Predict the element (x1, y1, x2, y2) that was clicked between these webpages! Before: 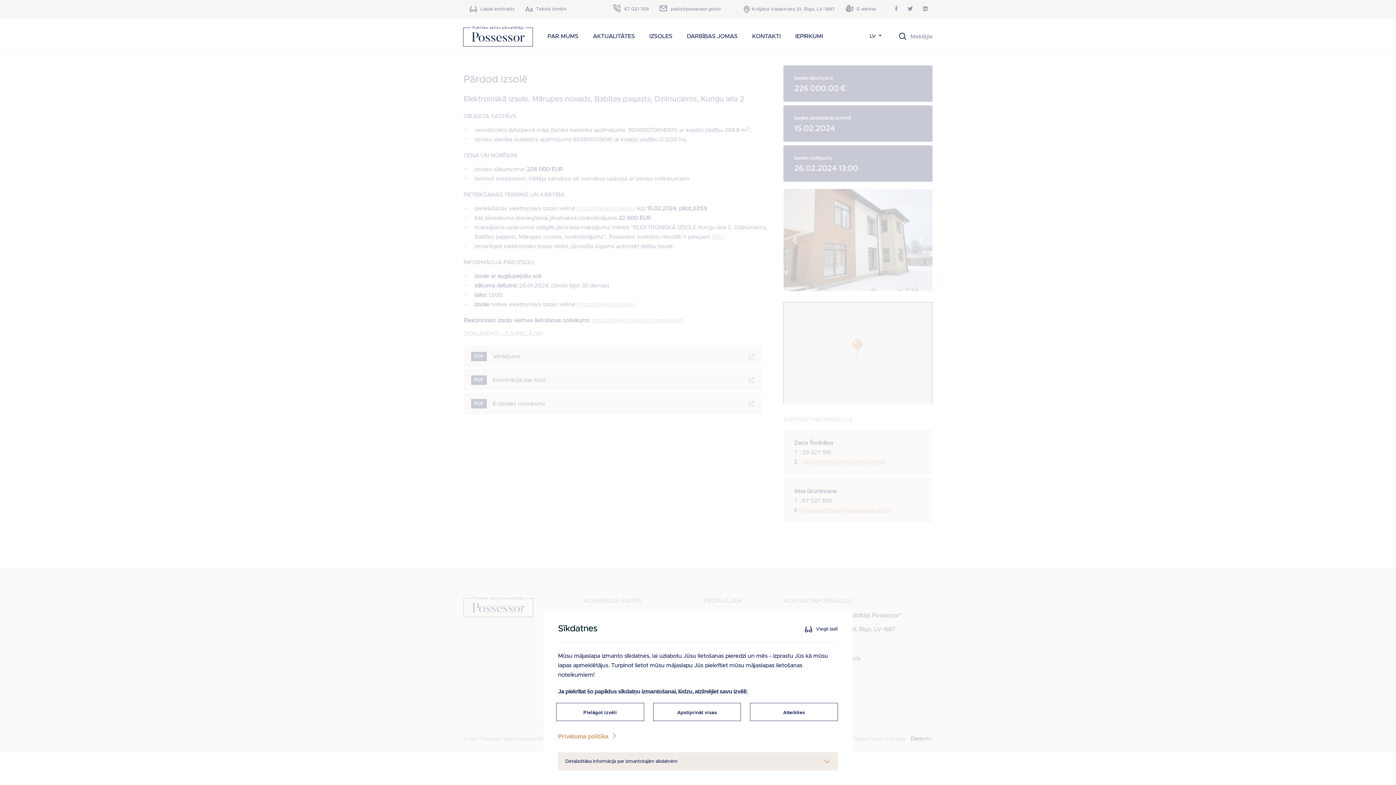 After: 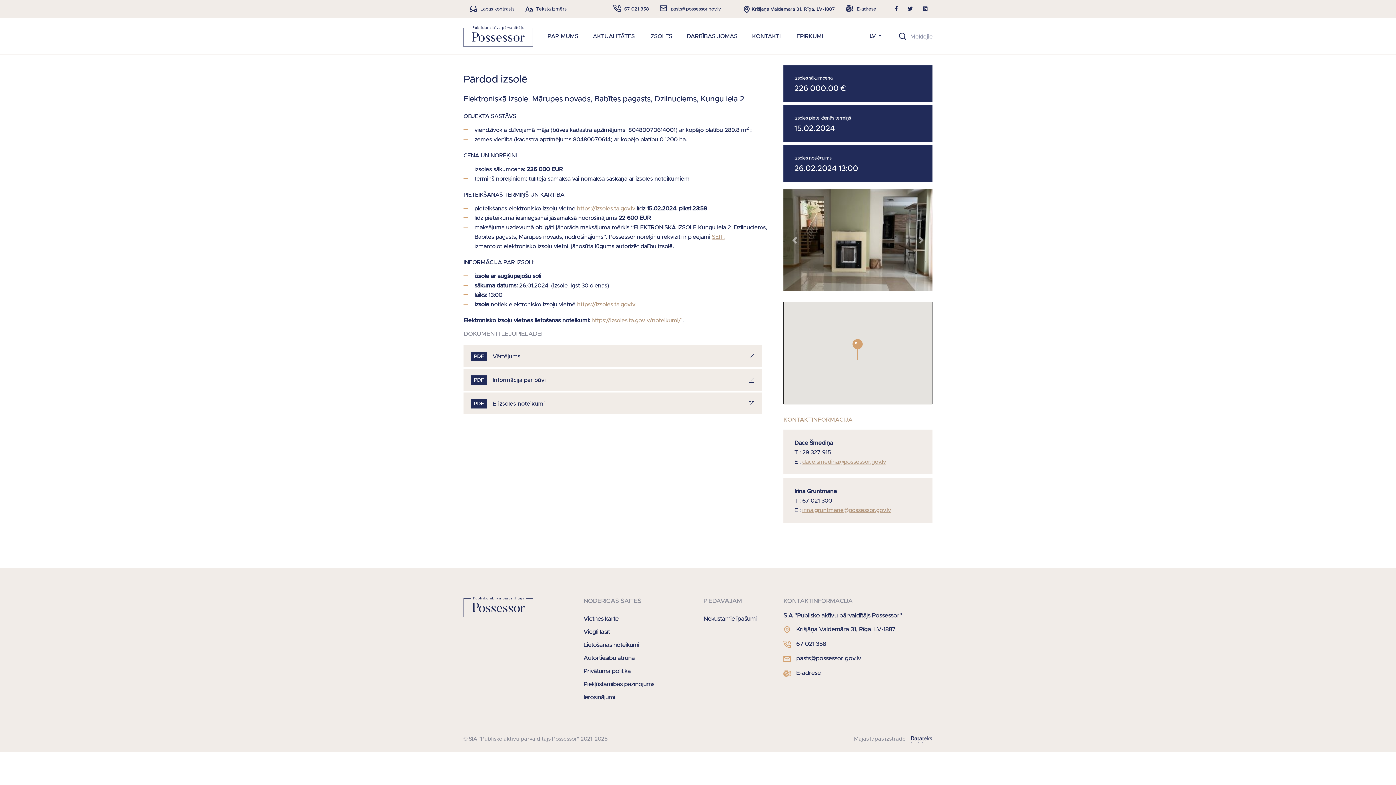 Action: bbox: (750, 703, 838, 721) label: Atteikties